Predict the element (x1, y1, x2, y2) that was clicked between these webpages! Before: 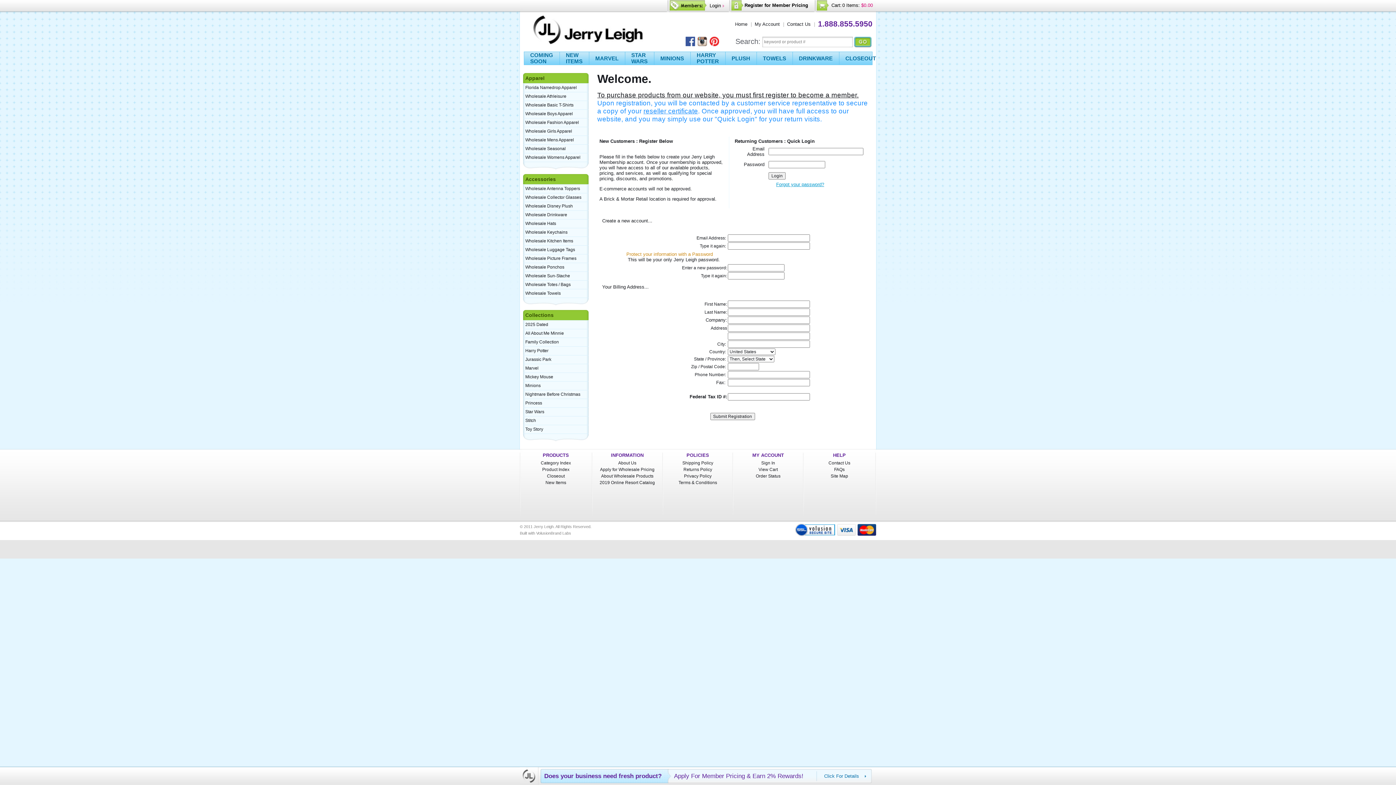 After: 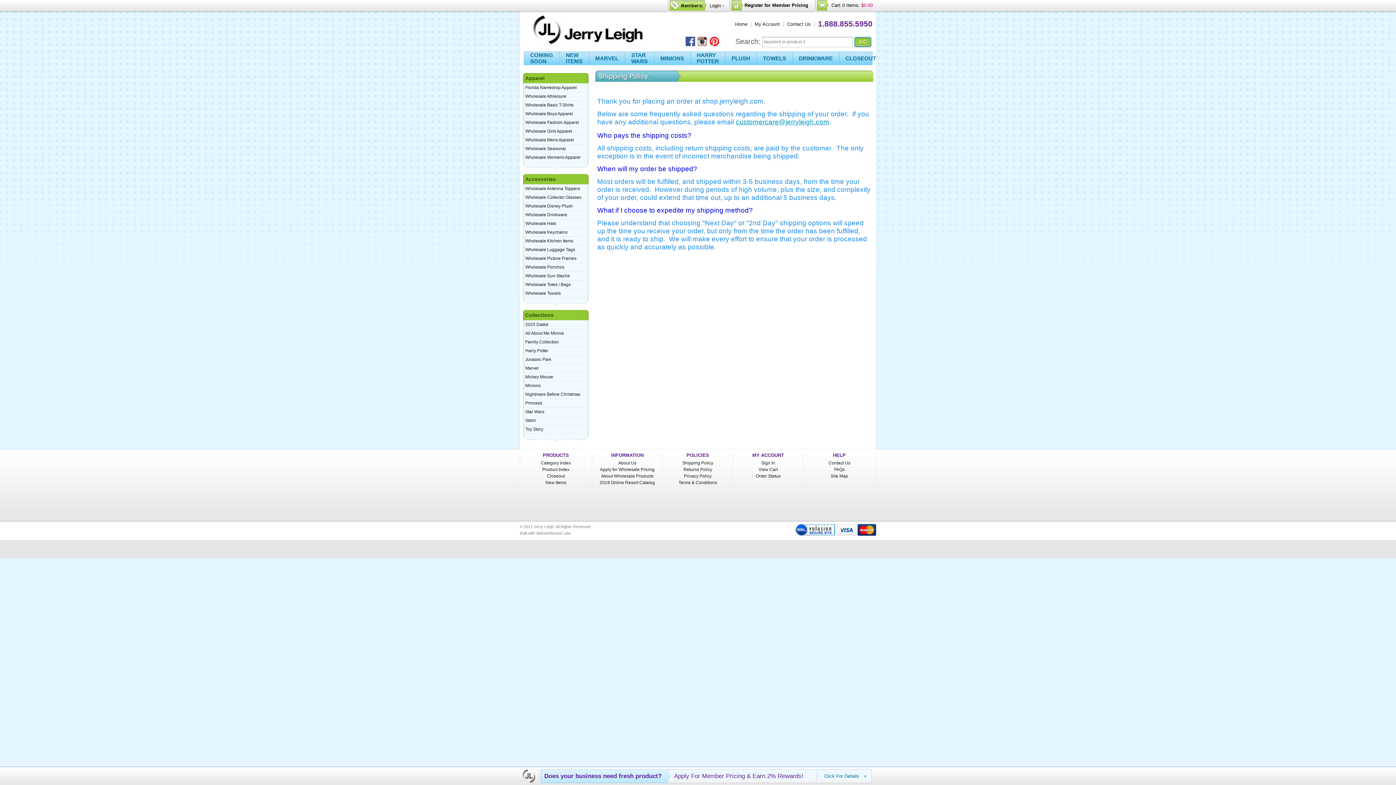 Action: label: Shipping Policy bbox: (682, 460, 713, 465)